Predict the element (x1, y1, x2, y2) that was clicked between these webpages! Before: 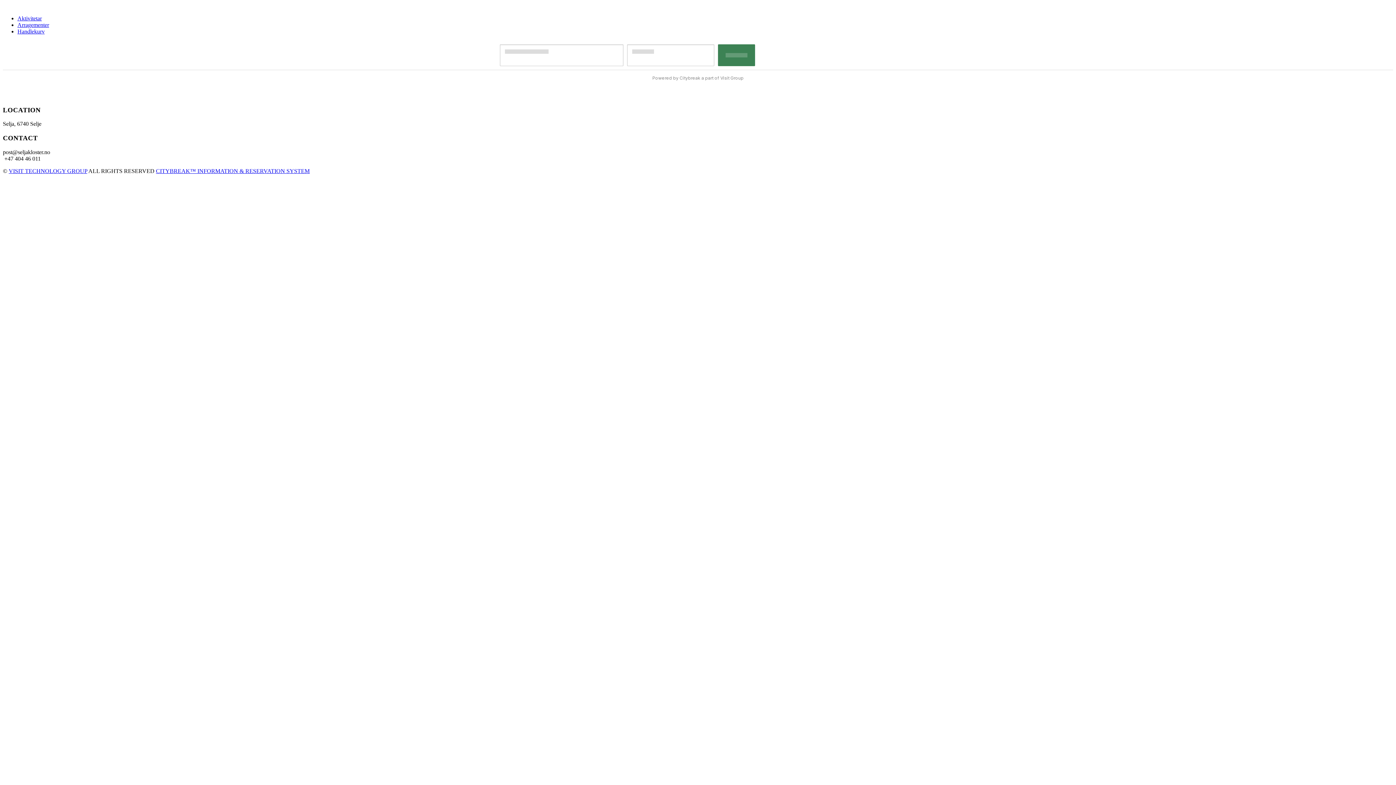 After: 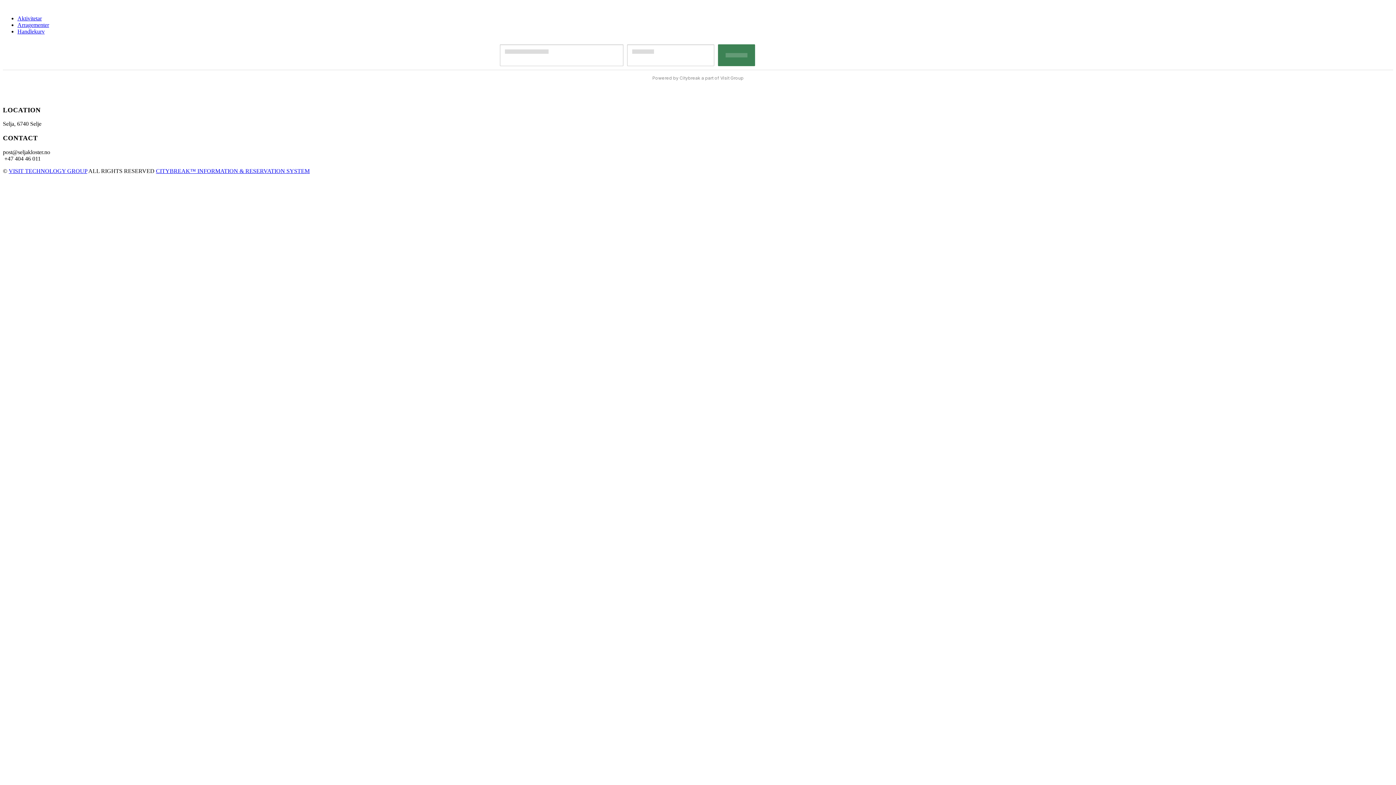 Action: bbox: (17, 15, 41, 21) label: Aktivitetar